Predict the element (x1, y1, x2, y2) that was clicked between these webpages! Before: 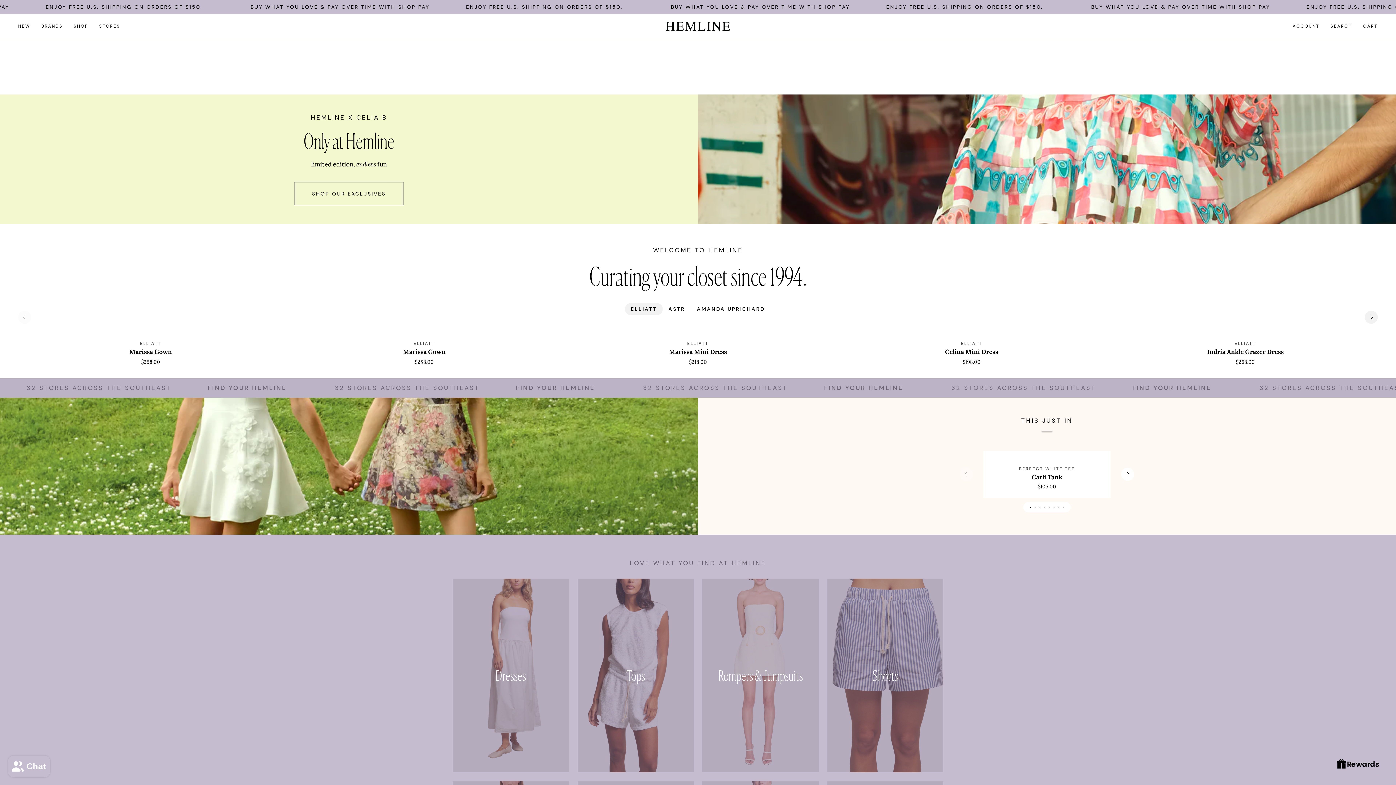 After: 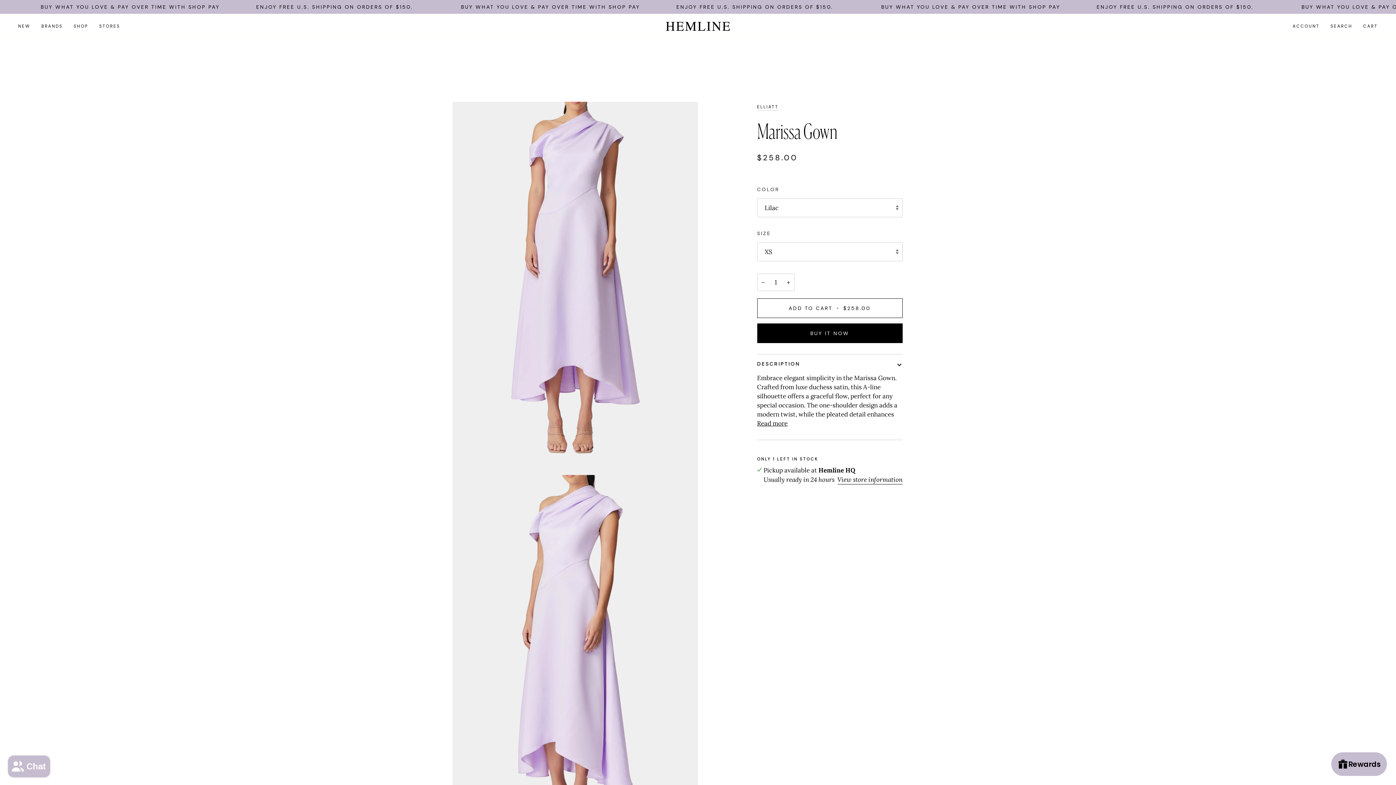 Action: bbox: (291, 335, 556, 366) label: Marissa Gown